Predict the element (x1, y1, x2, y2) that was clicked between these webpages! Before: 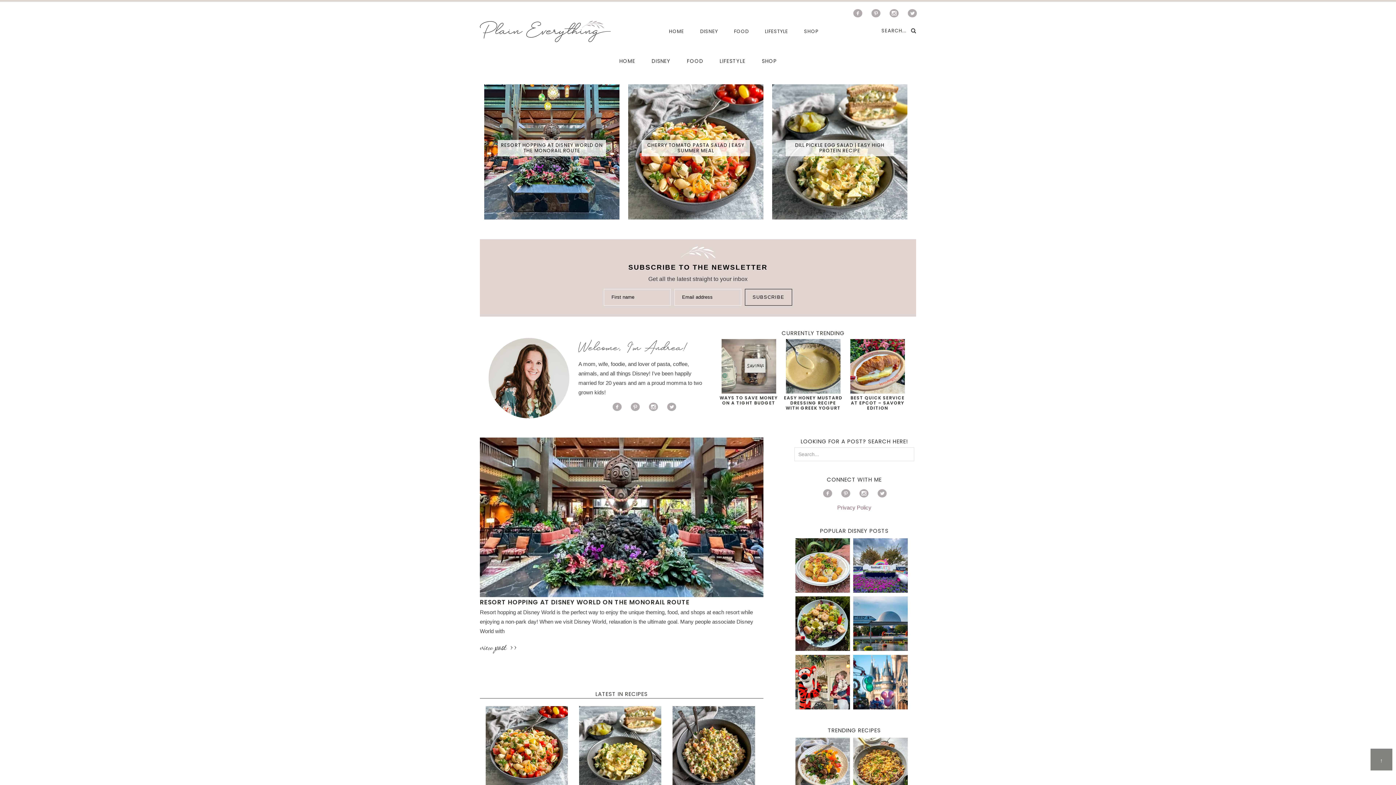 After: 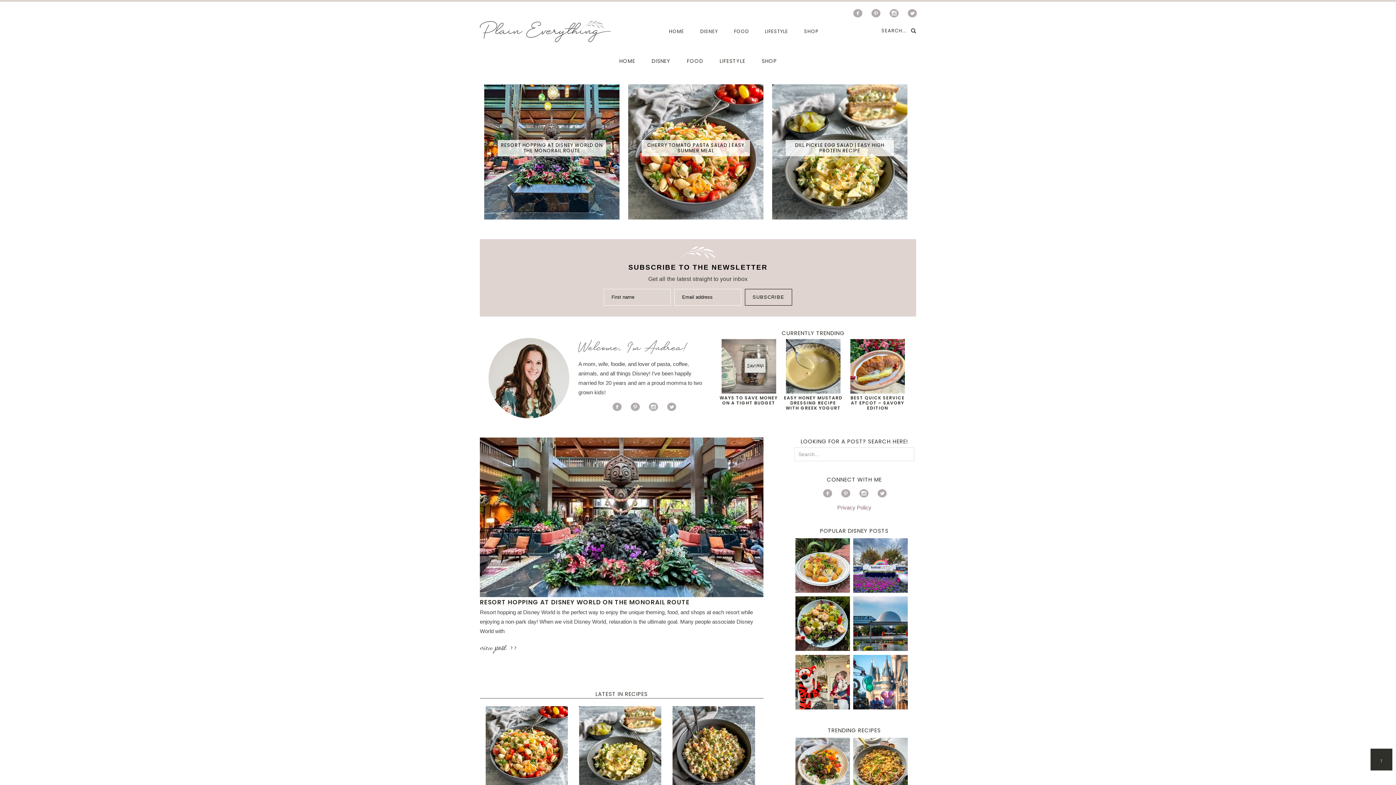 Action: bbox: (1370, 749, 1392, 770) label: ↑